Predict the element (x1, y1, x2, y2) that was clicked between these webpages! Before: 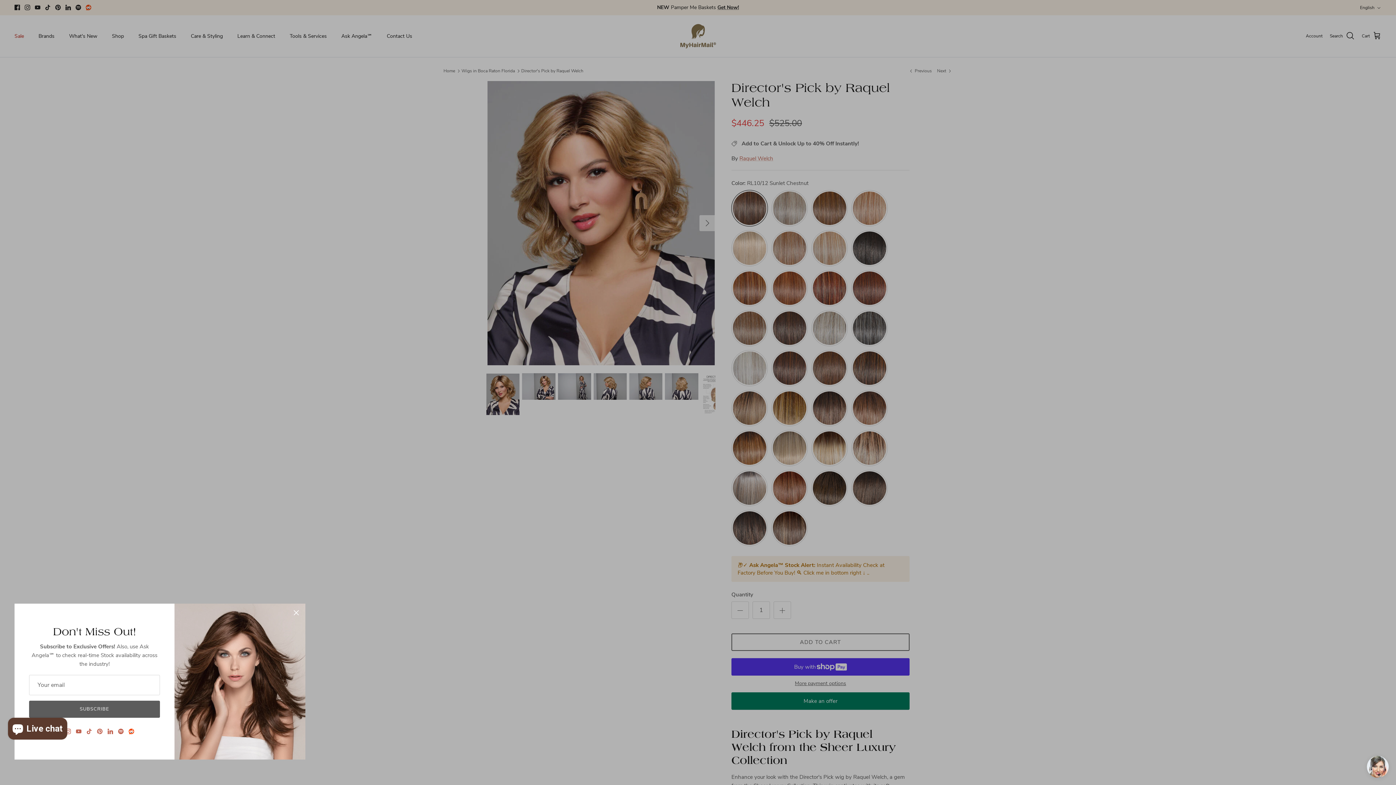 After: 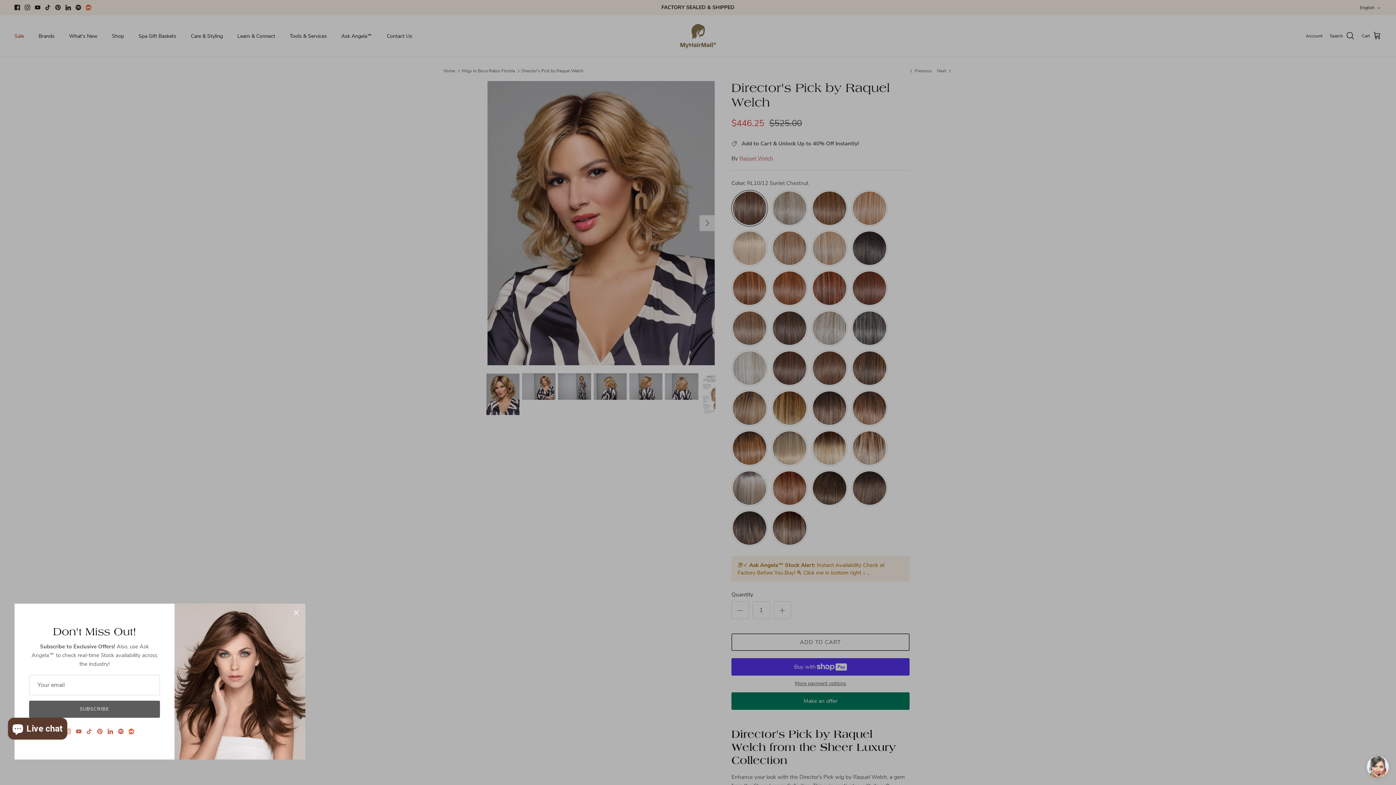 Action: bbox: (118, 729, 123, 734) label: Spotify